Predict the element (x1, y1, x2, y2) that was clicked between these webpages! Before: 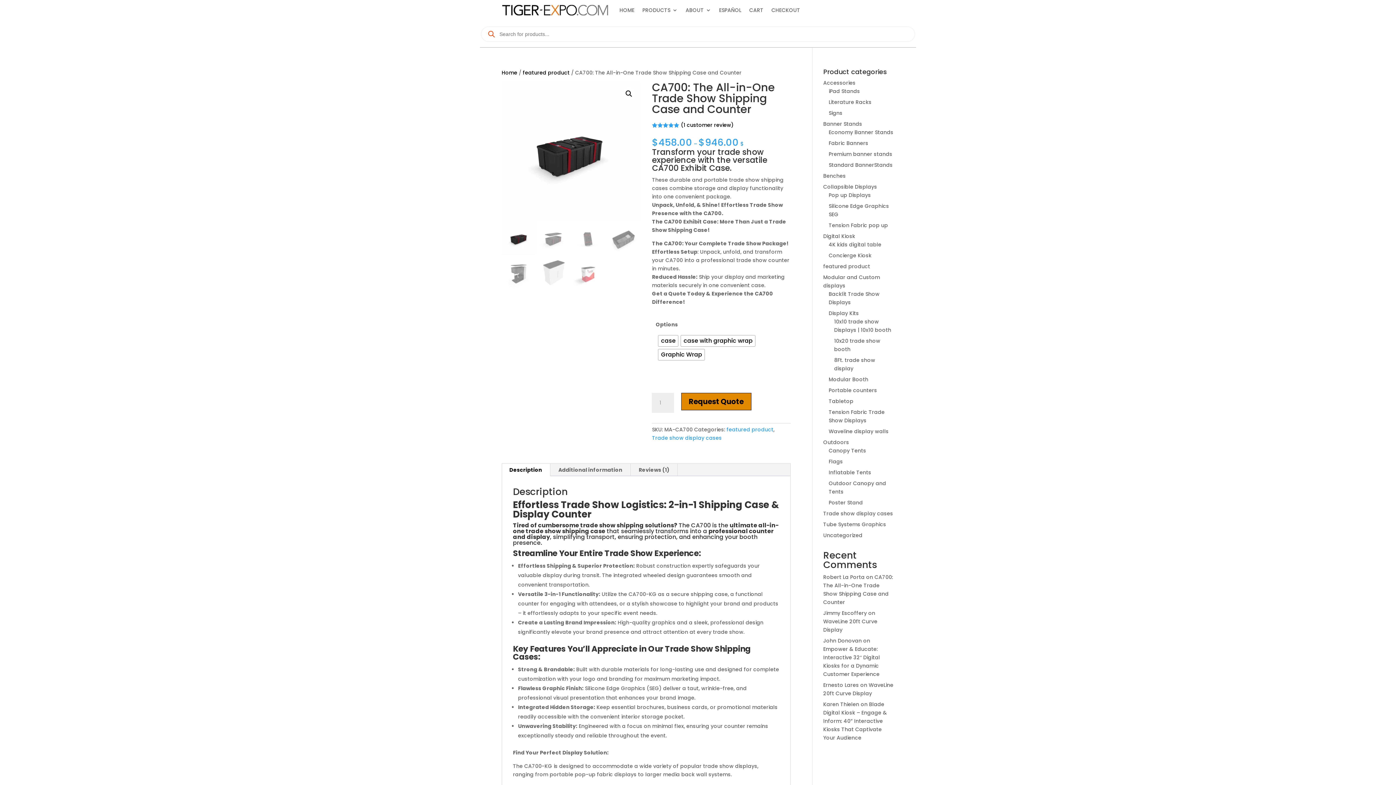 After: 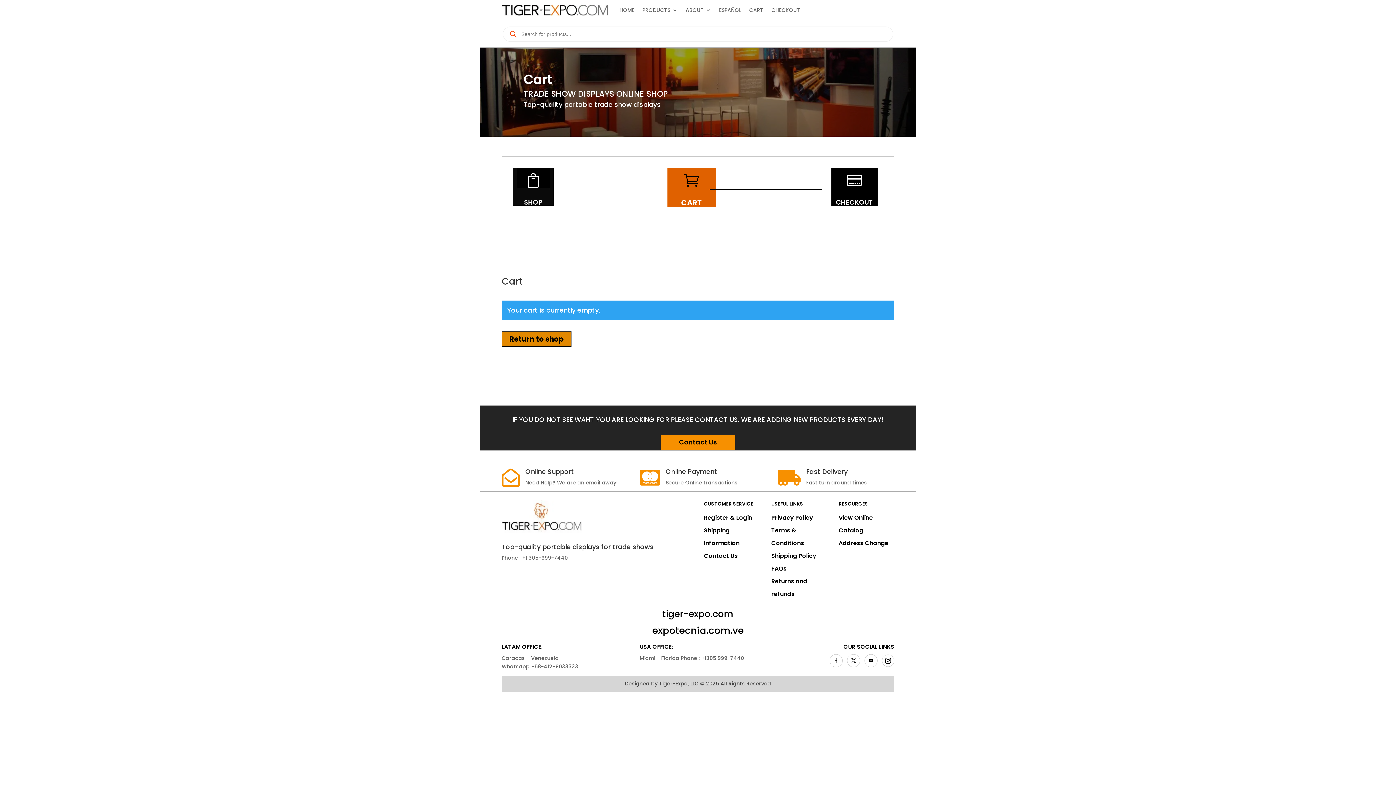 Action: label: CART bbox: (749, -3, 763, 24)